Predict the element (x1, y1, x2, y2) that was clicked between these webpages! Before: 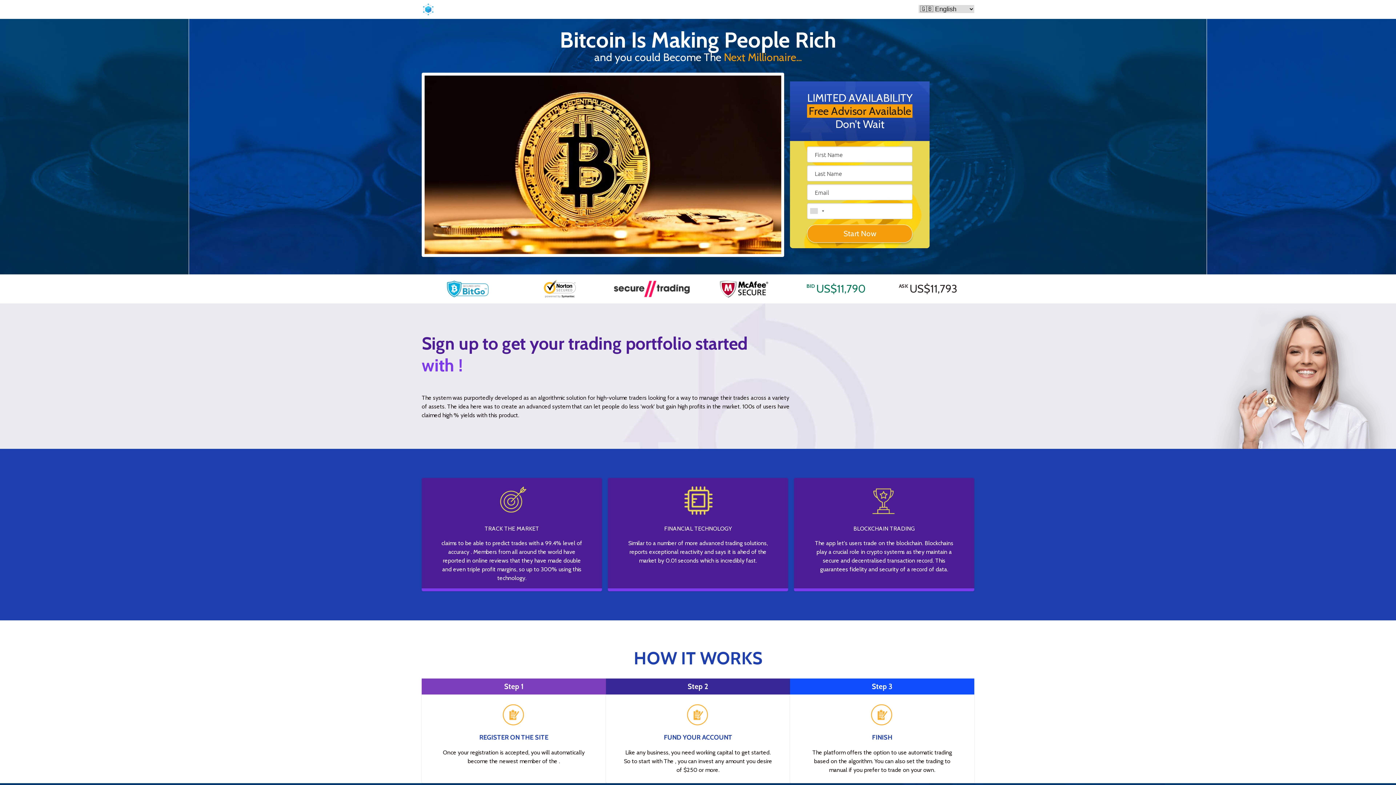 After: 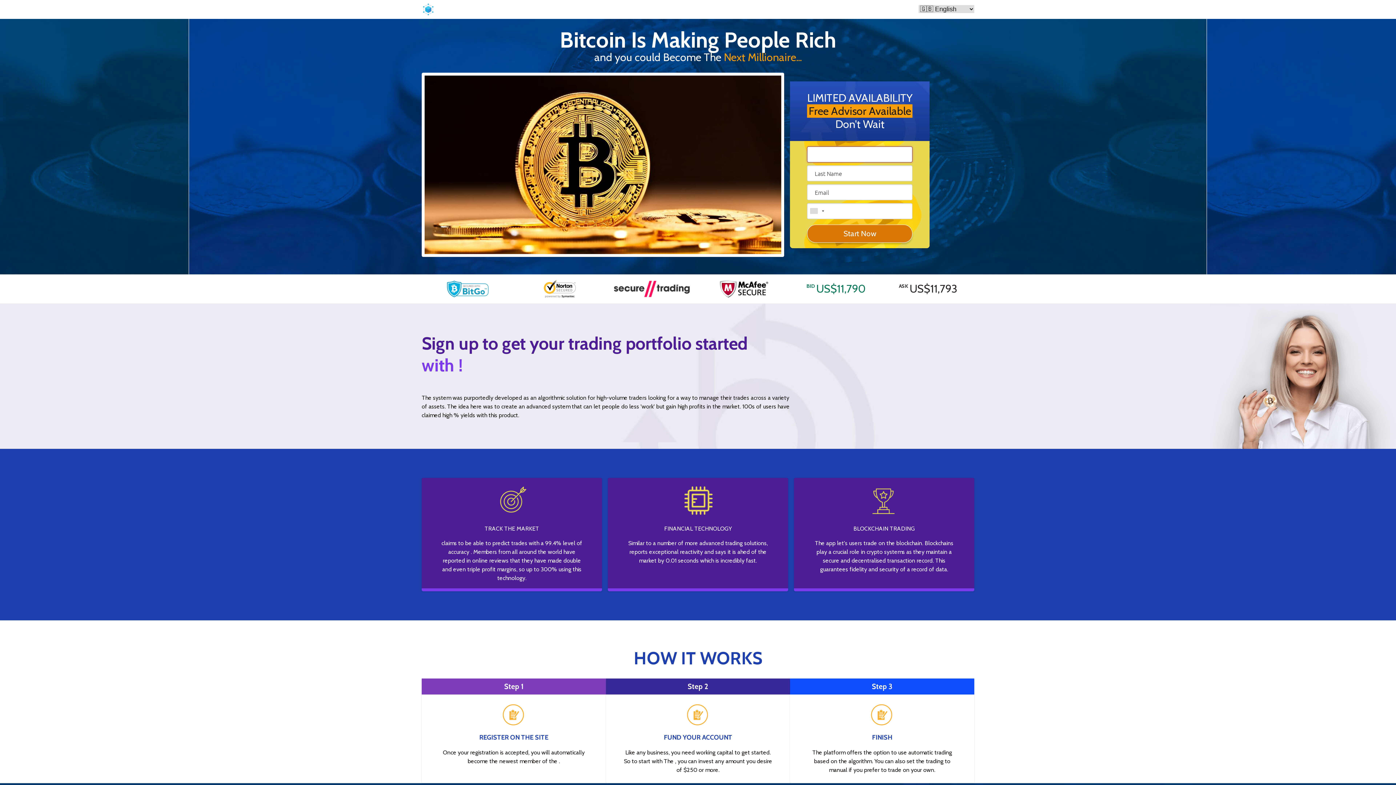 Action: bbox: (807, 224, 912, 242) label: Start Now